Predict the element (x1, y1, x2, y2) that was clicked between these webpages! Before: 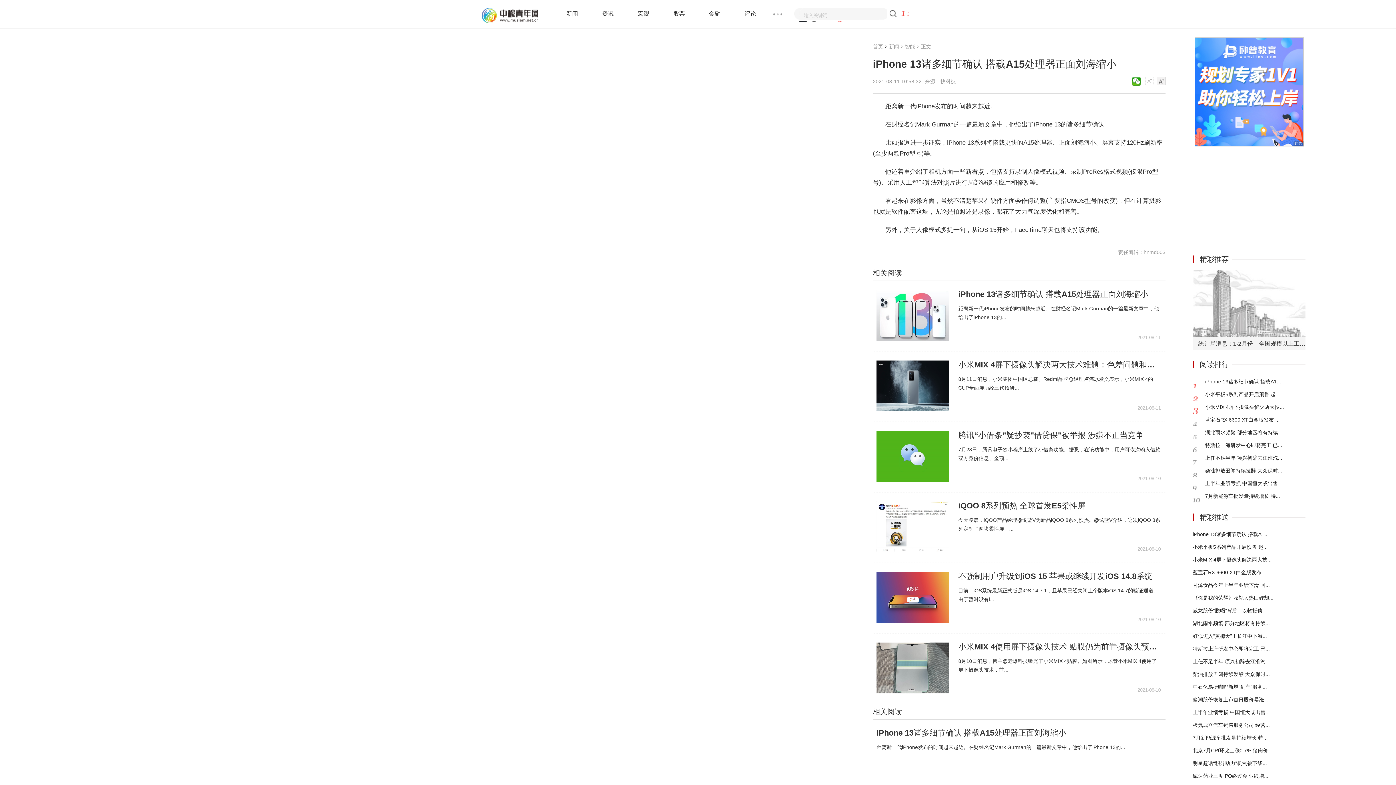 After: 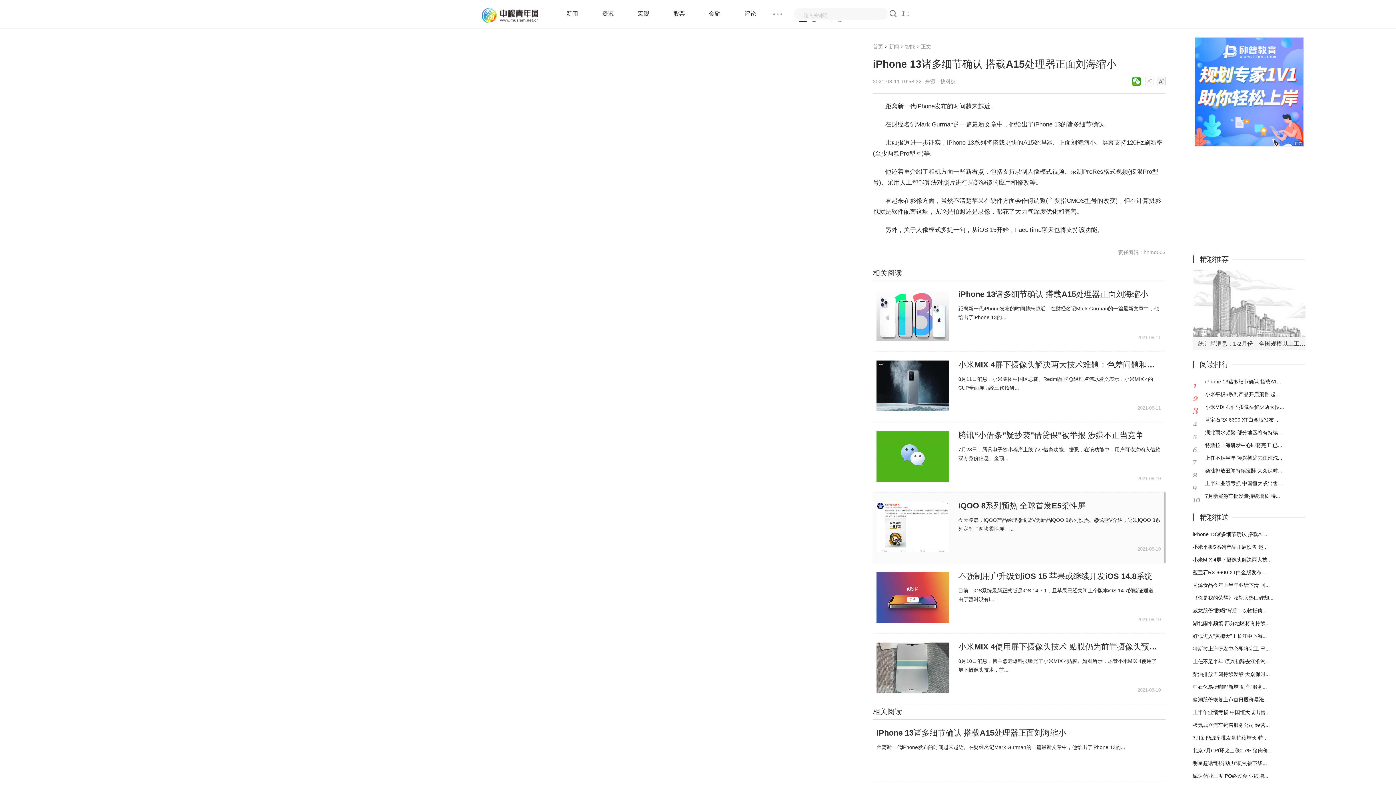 Action: bbox: (876, 501, 949, 552)